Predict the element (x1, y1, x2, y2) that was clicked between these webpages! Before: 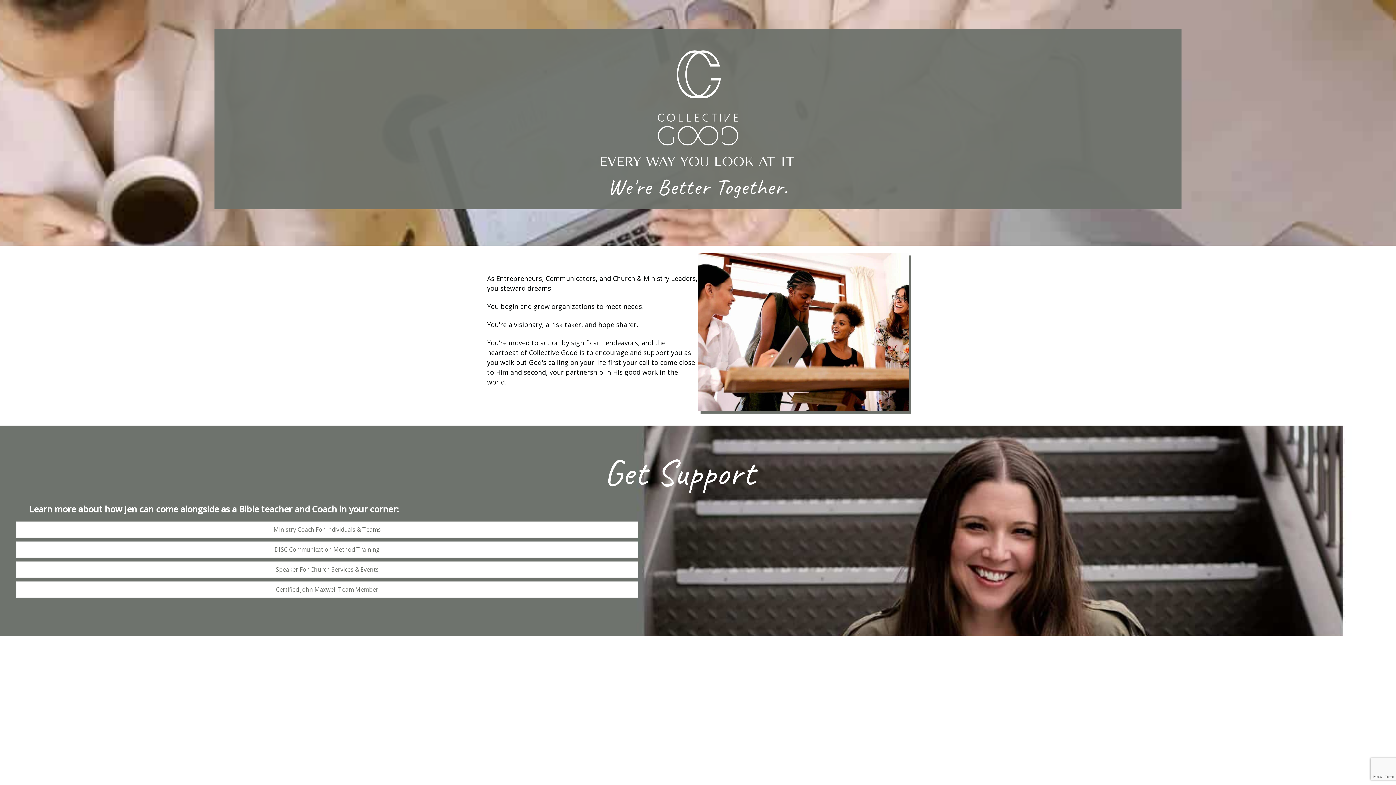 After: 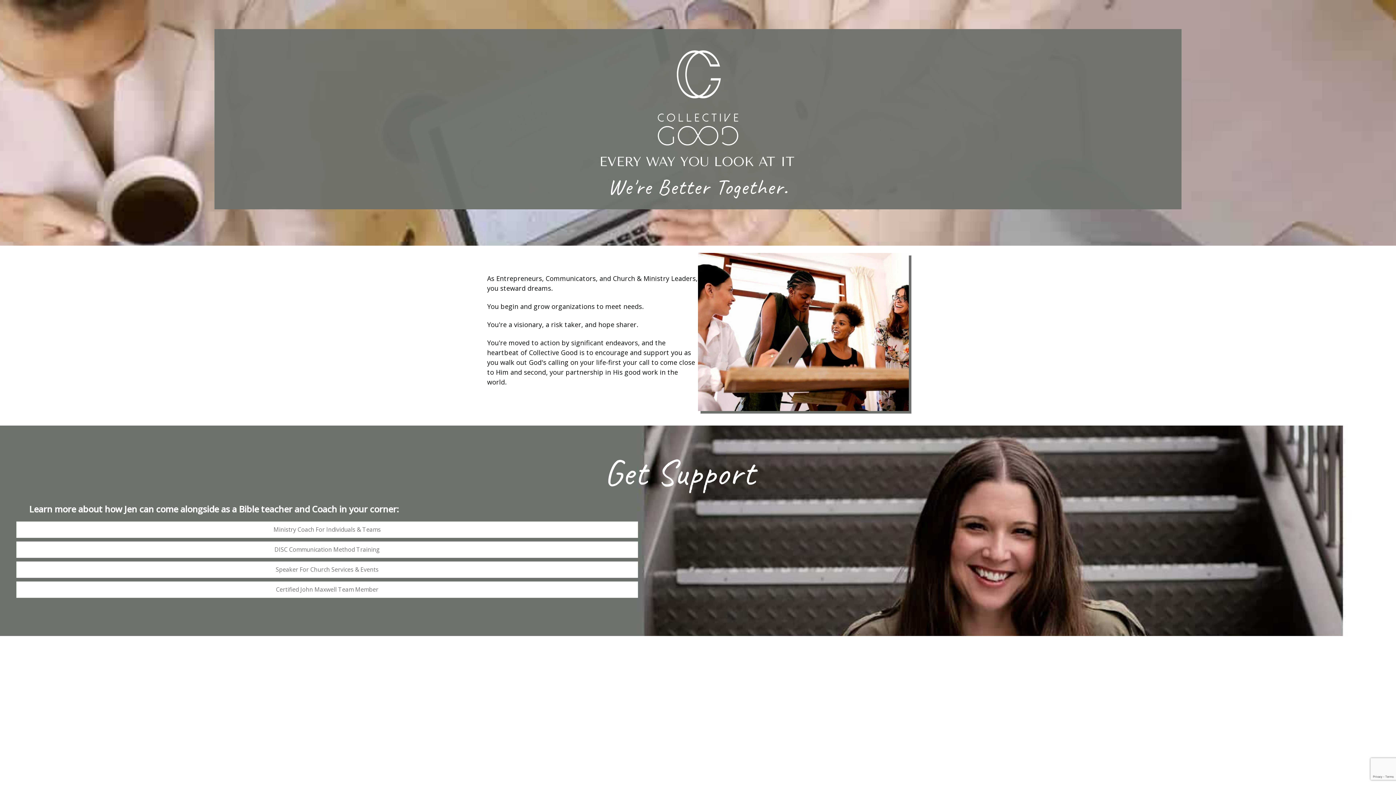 Action: bbox: (16, 521, 638, 538) label: Ministry Coach For Individuals & Teams